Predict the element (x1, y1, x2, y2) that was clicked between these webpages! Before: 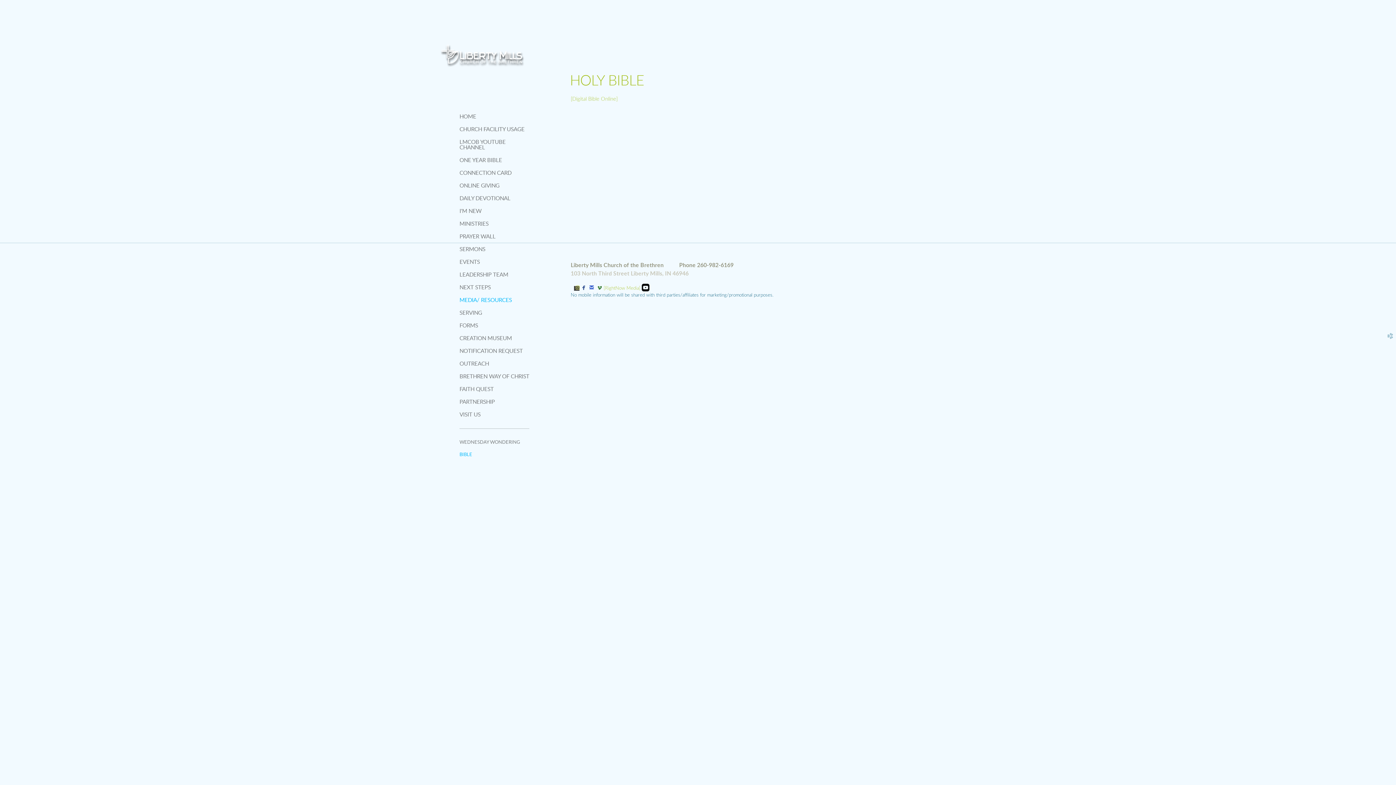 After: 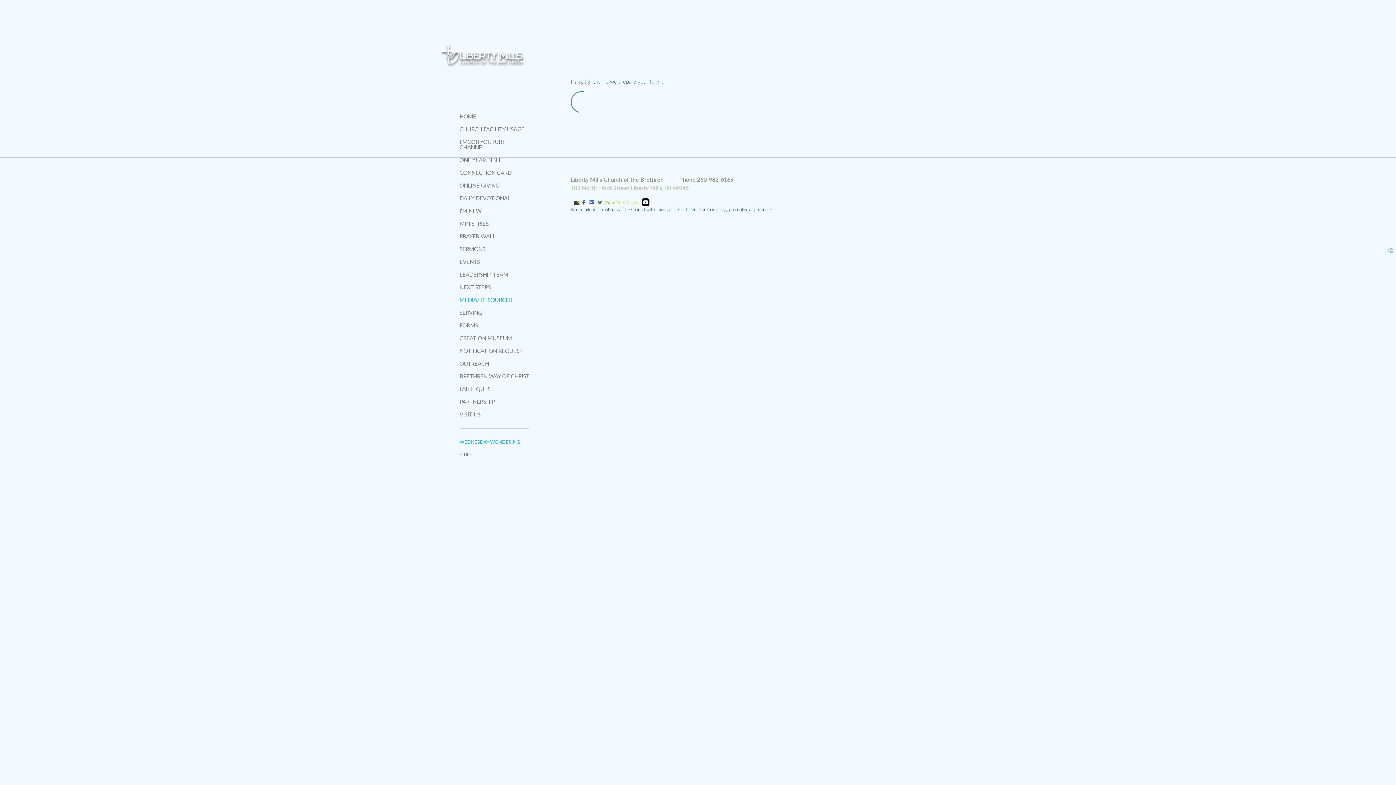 Action: label: WEDNESDAY WONDERING bbox: (459, 436, 529, 448)